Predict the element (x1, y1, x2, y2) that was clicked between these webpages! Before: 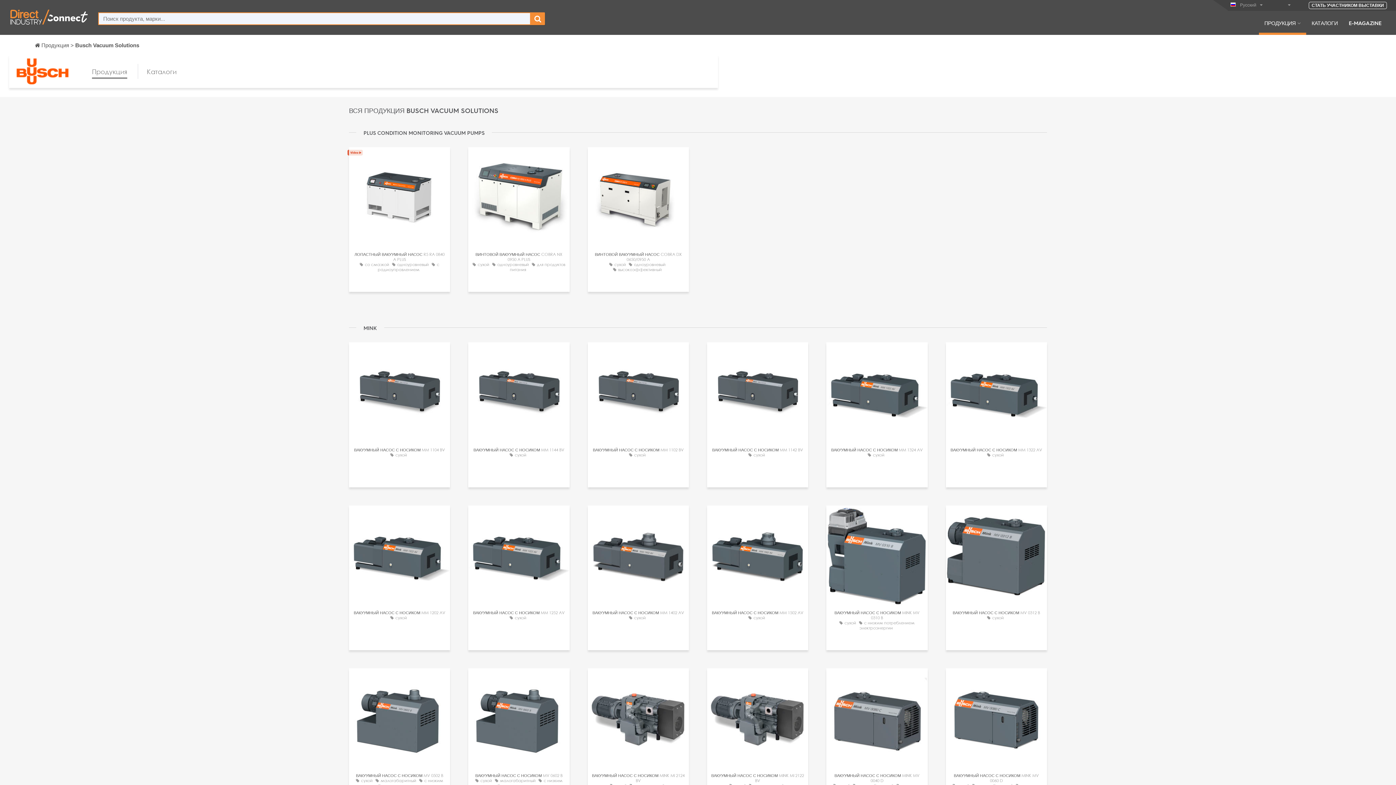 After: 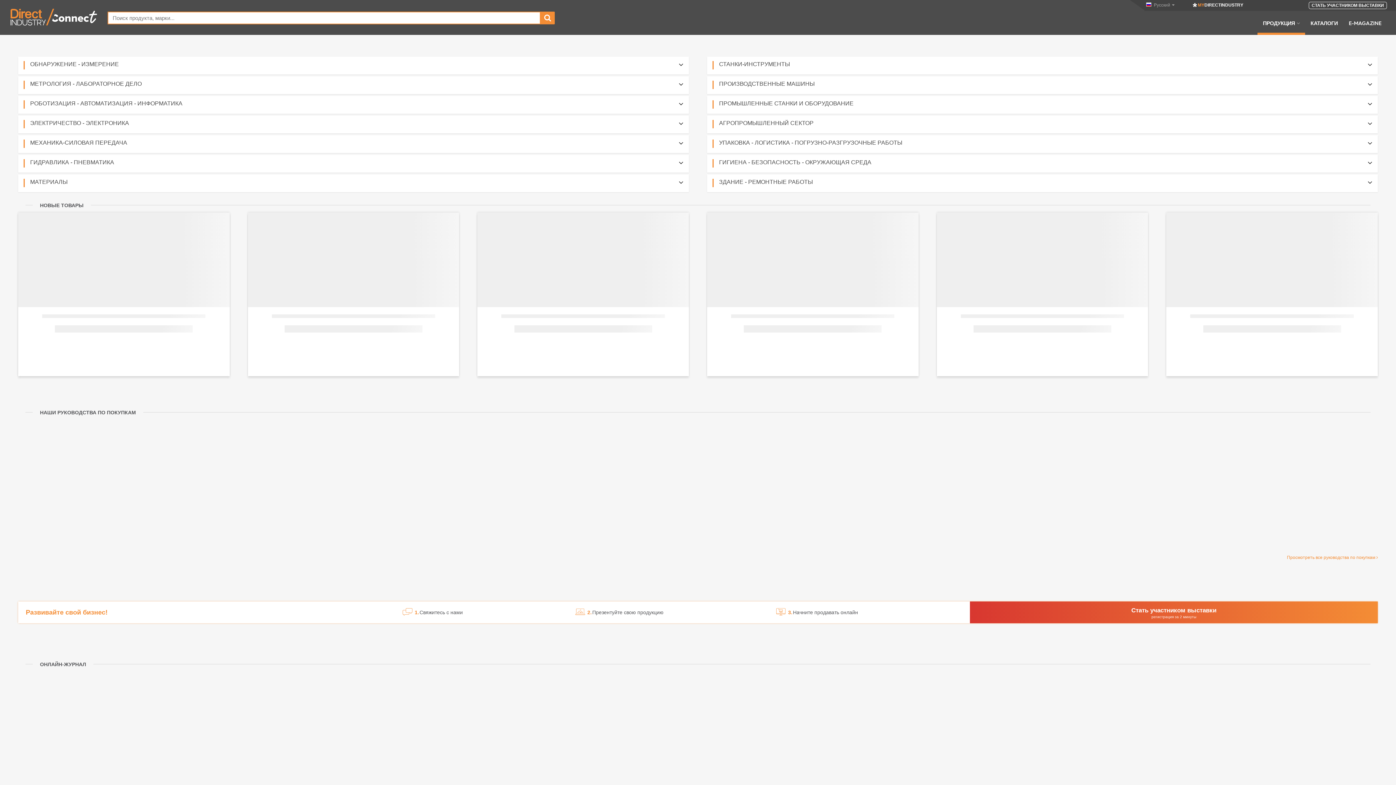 Action: bbox: (9, 14, 89, 19)